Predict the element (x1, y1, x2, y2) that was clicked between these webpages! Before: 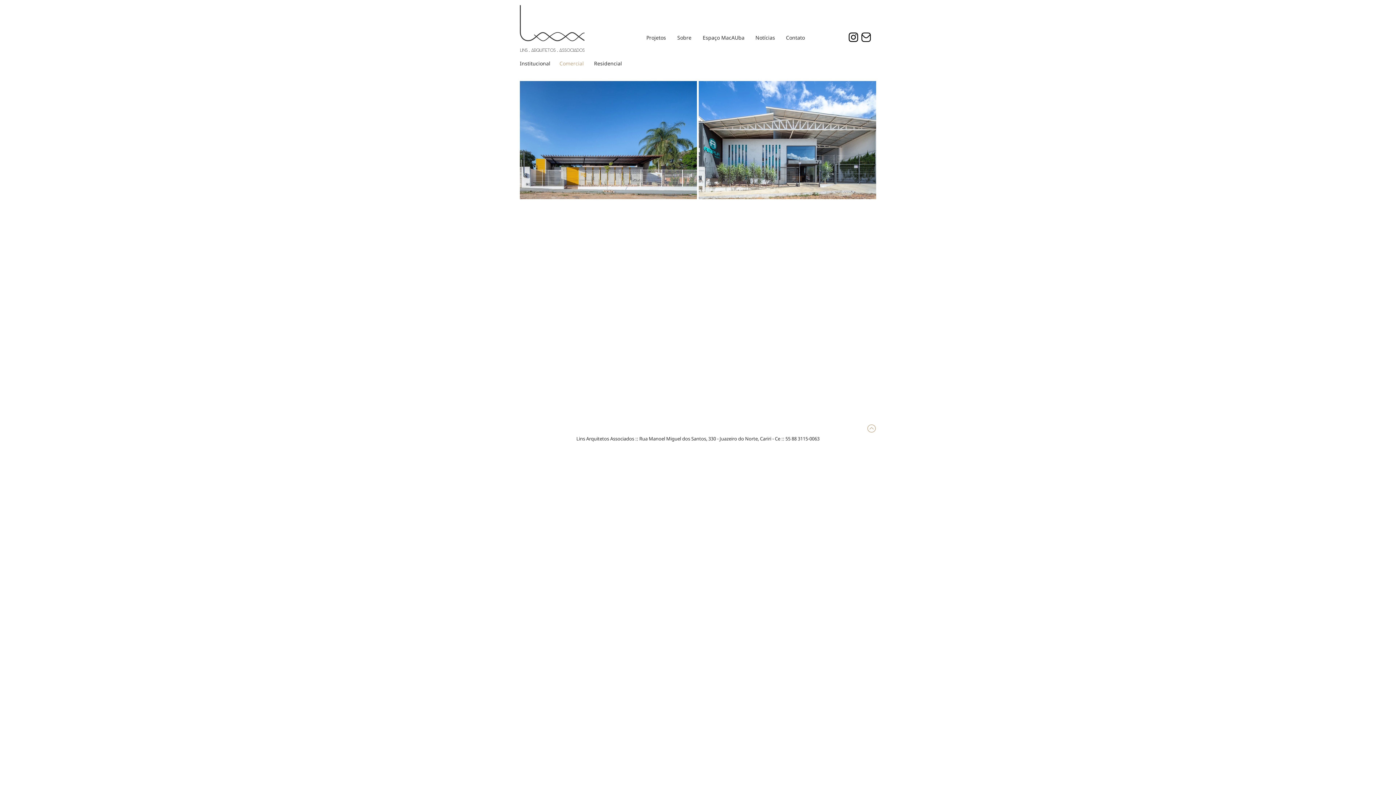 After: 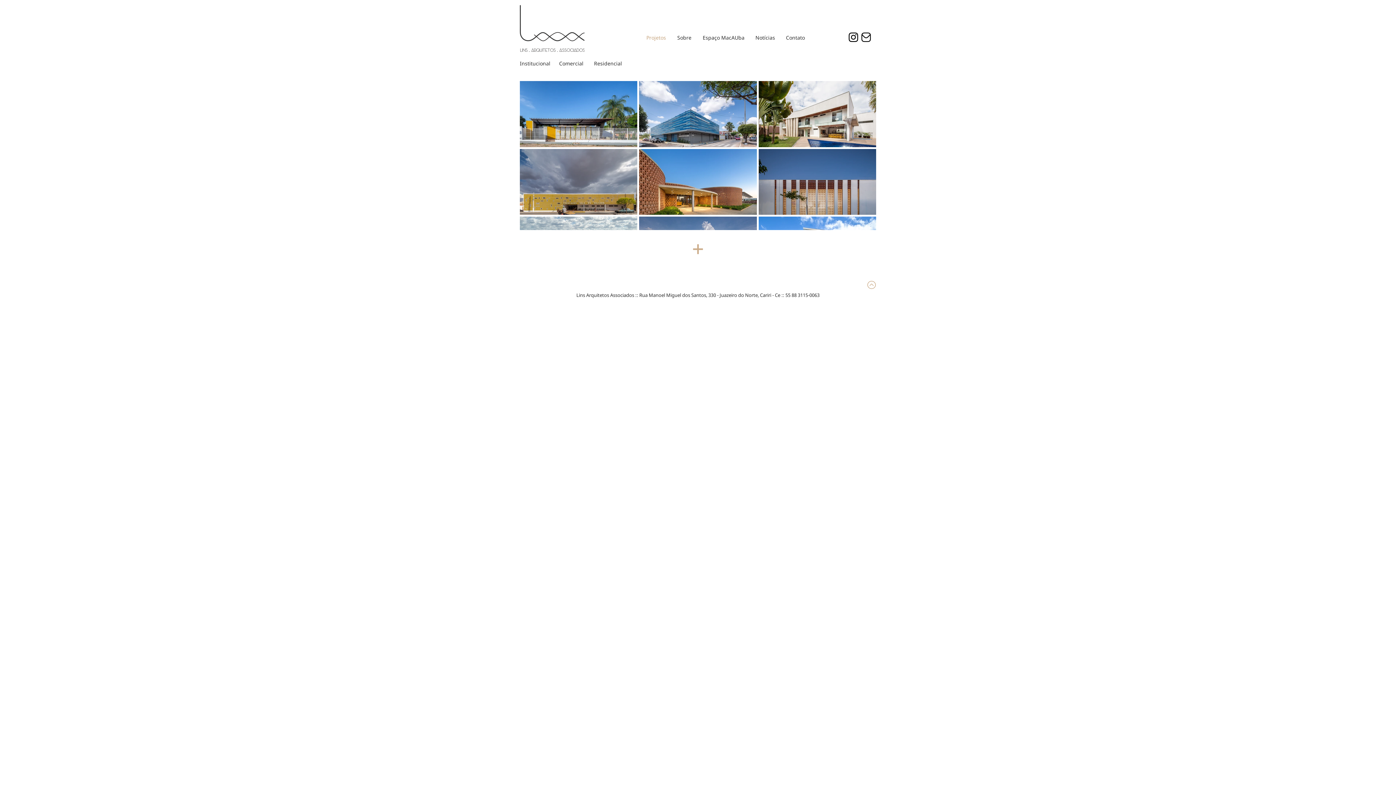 Action: label: Projetos bbox: (640, 34, 671, 40)